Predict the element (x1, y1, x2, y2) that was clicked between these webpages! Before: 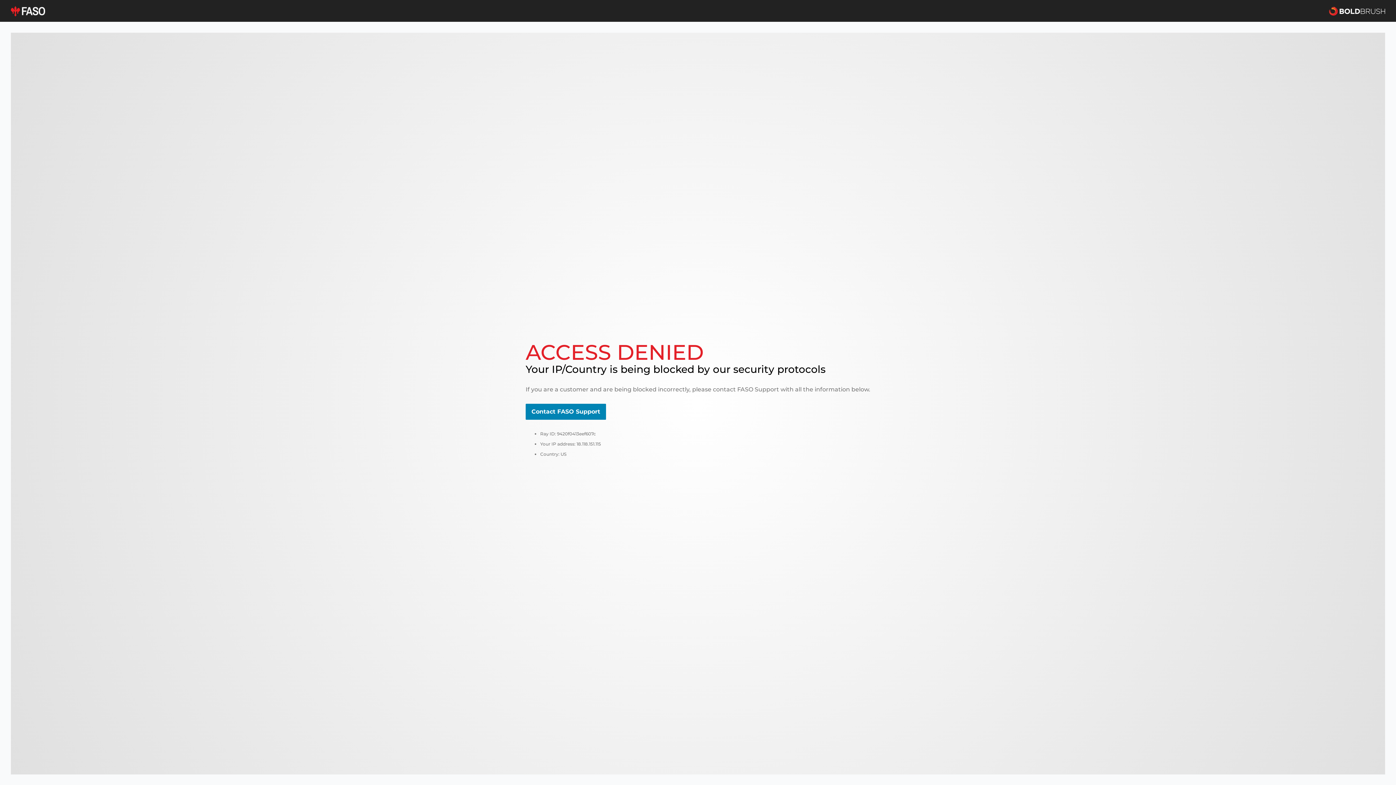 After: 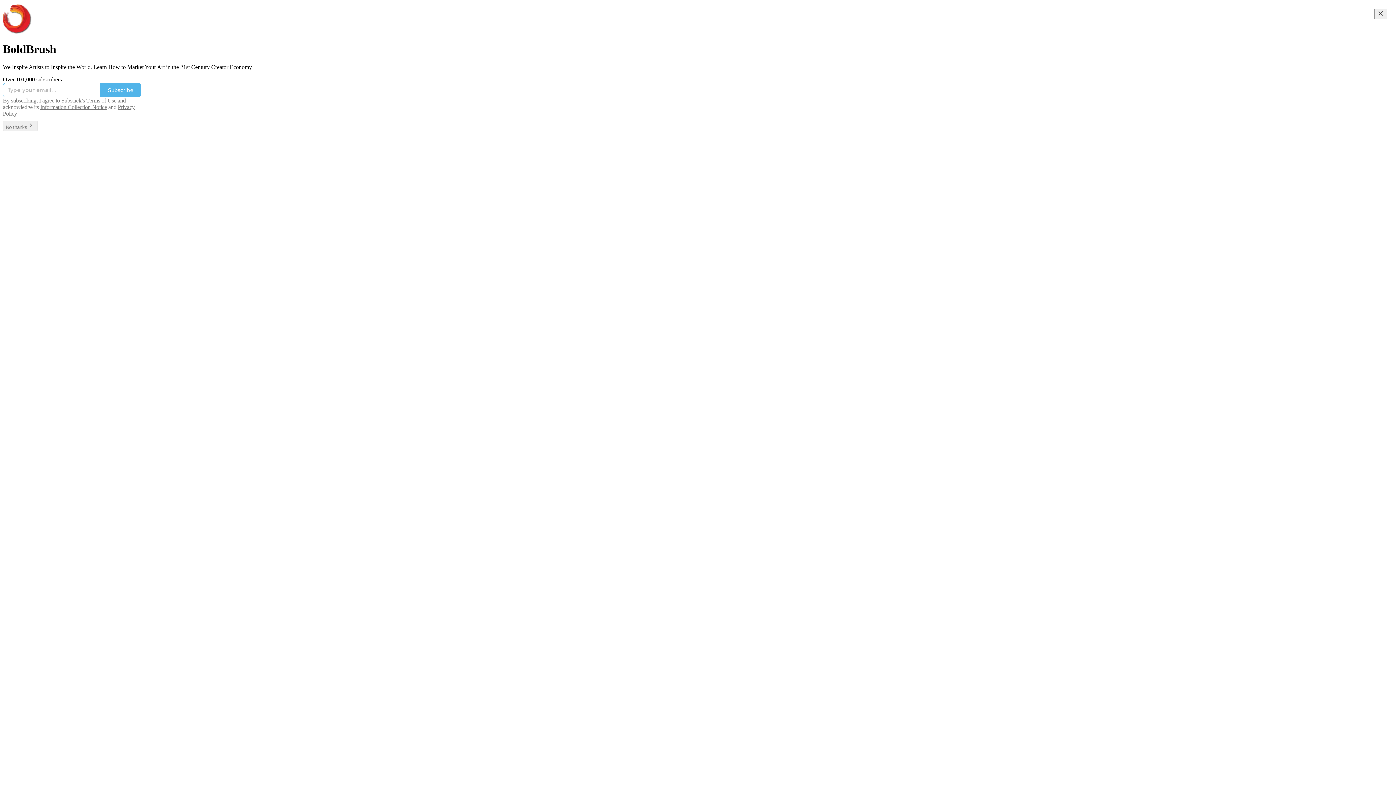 Action: bbox: (1329, 5, 1385, 16)